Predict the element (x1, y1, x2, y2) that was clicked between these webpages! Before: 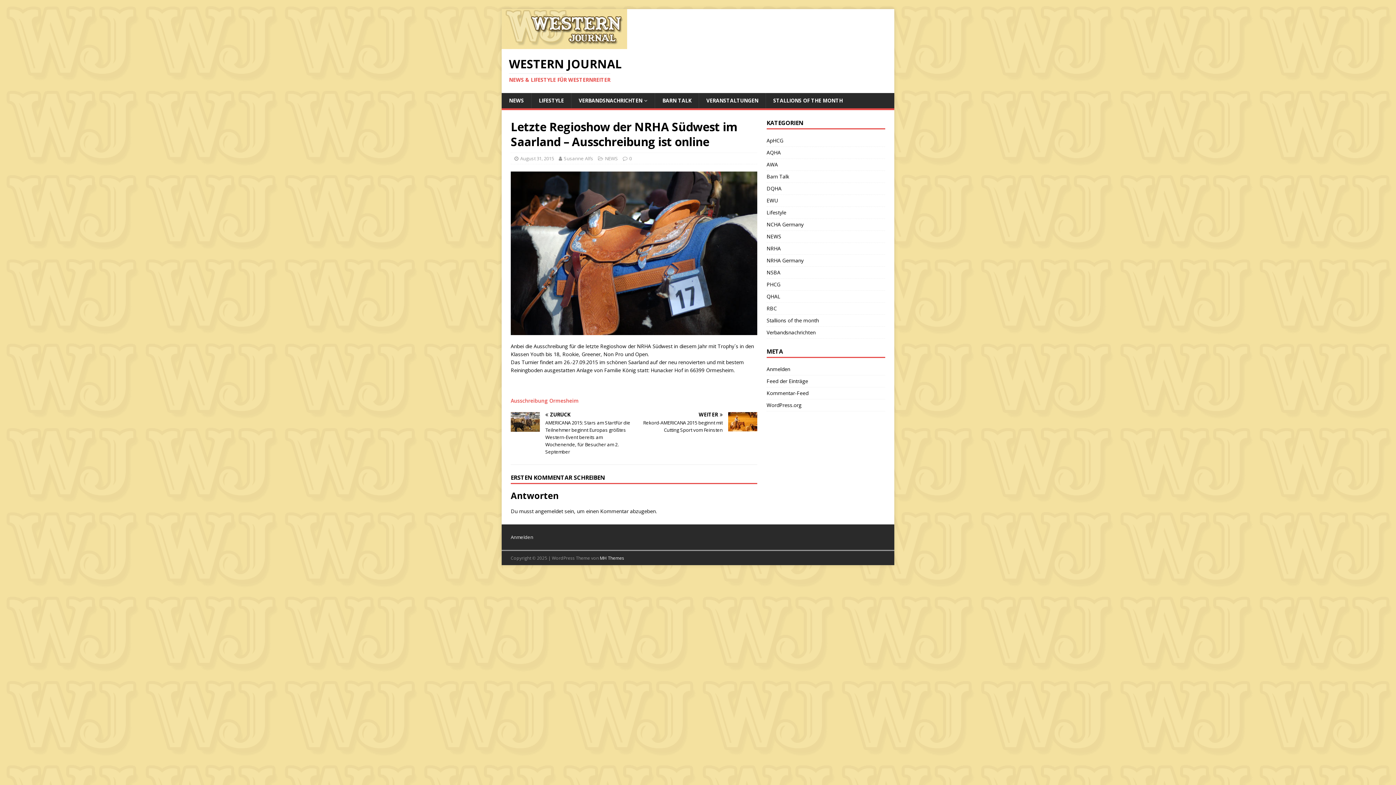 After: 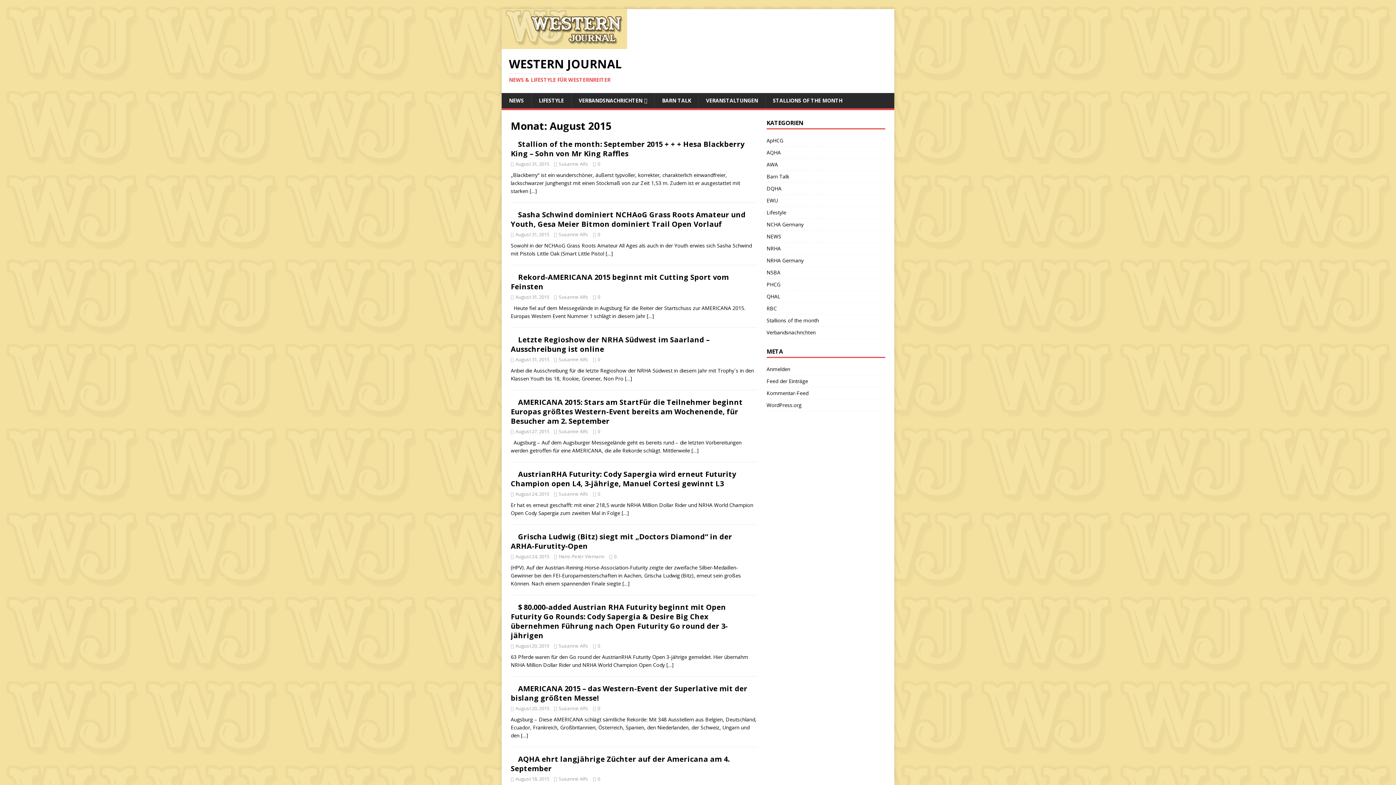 Action: label: August 31, 2015 bbox: (520, 155, 554, 161)